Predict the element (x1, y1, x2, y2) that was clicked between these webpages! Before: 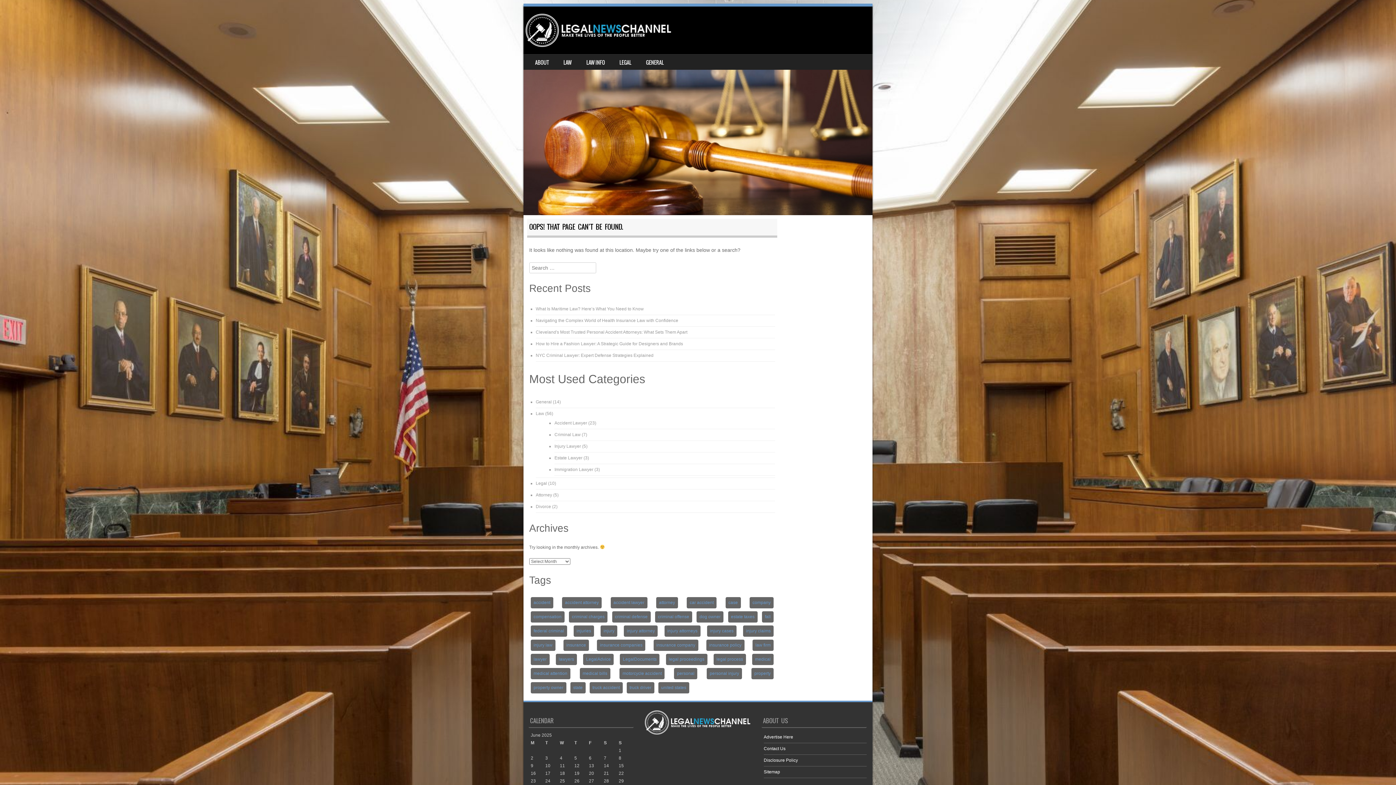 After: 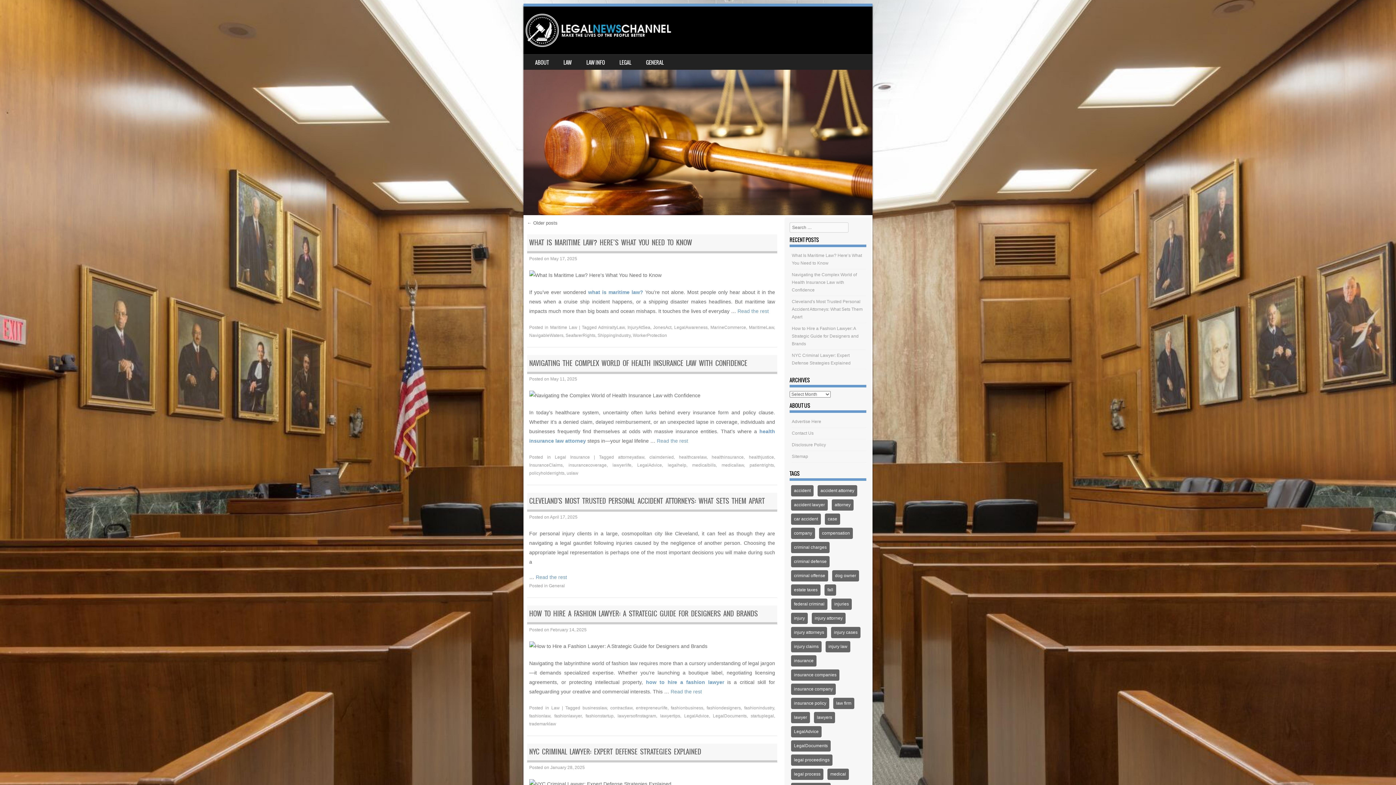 Action: bbox: (525, 13, 671, 46)